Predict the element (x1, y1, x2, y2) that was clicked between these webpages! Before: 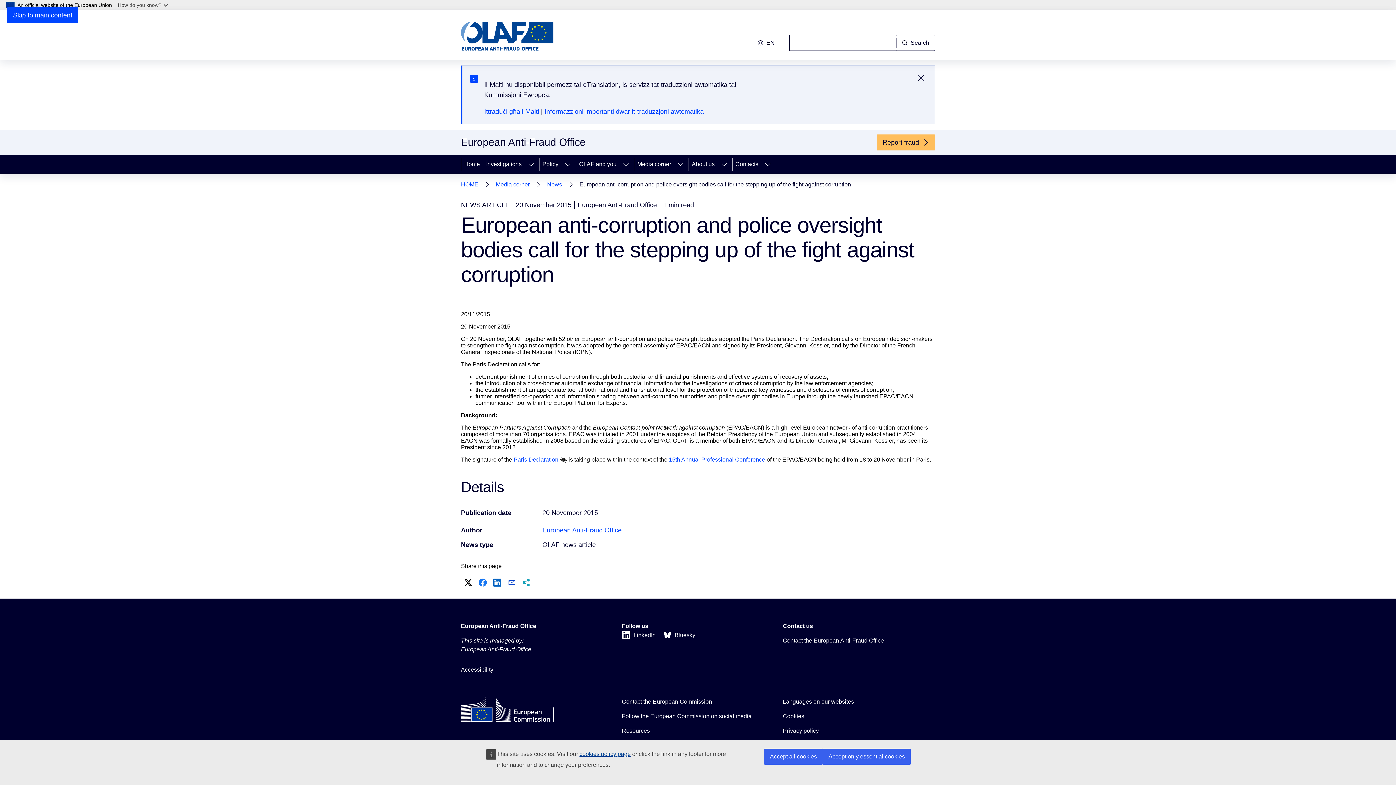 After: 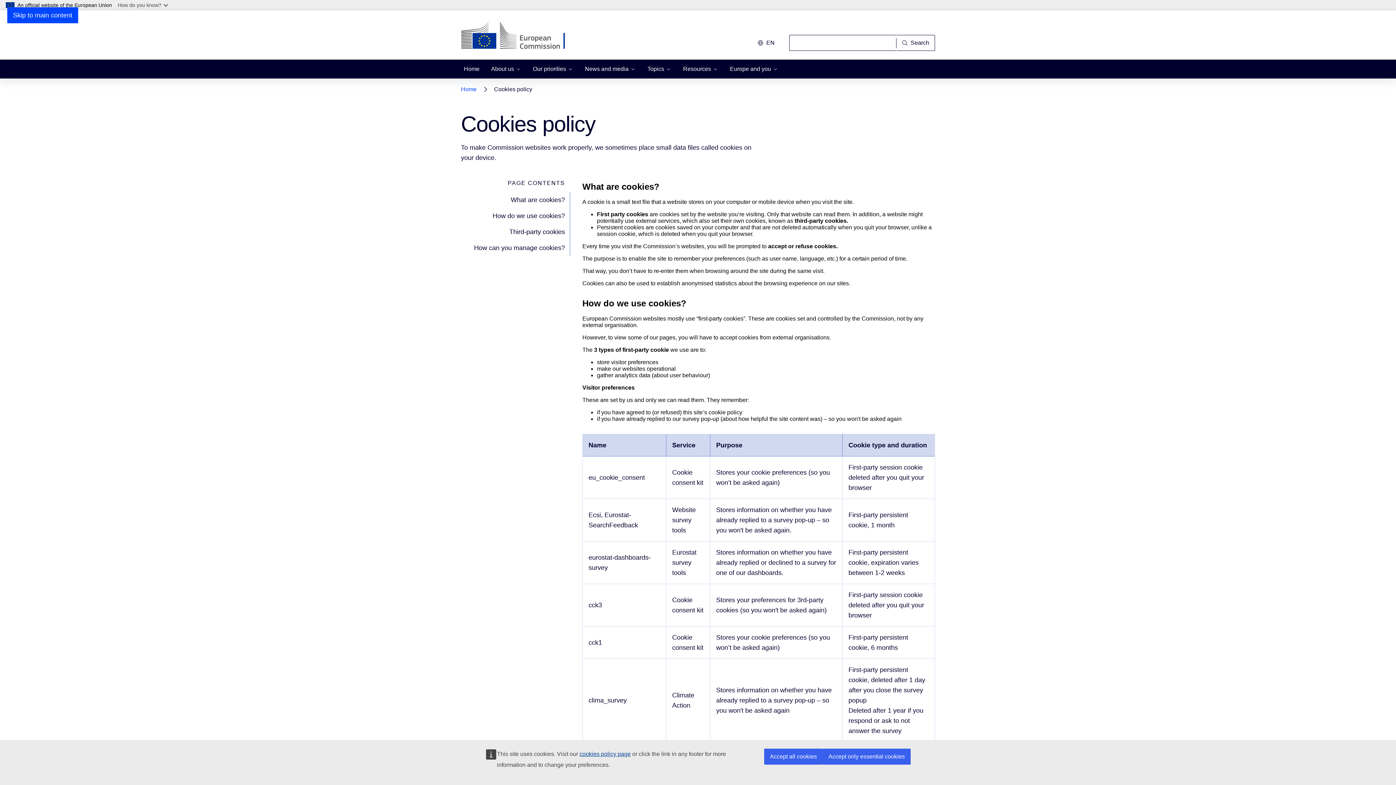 Action: bbox: (579, 751, 630, 757) label: cookies policy page